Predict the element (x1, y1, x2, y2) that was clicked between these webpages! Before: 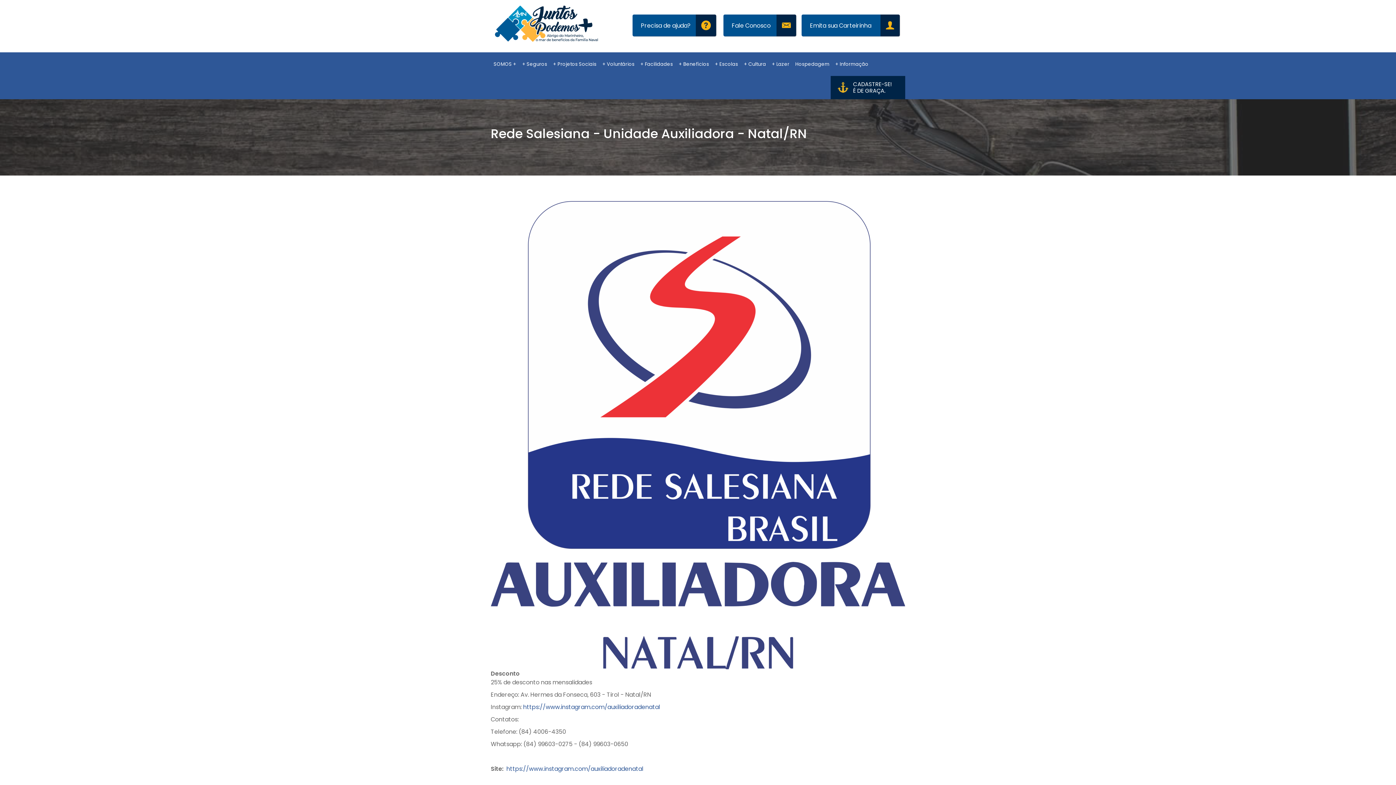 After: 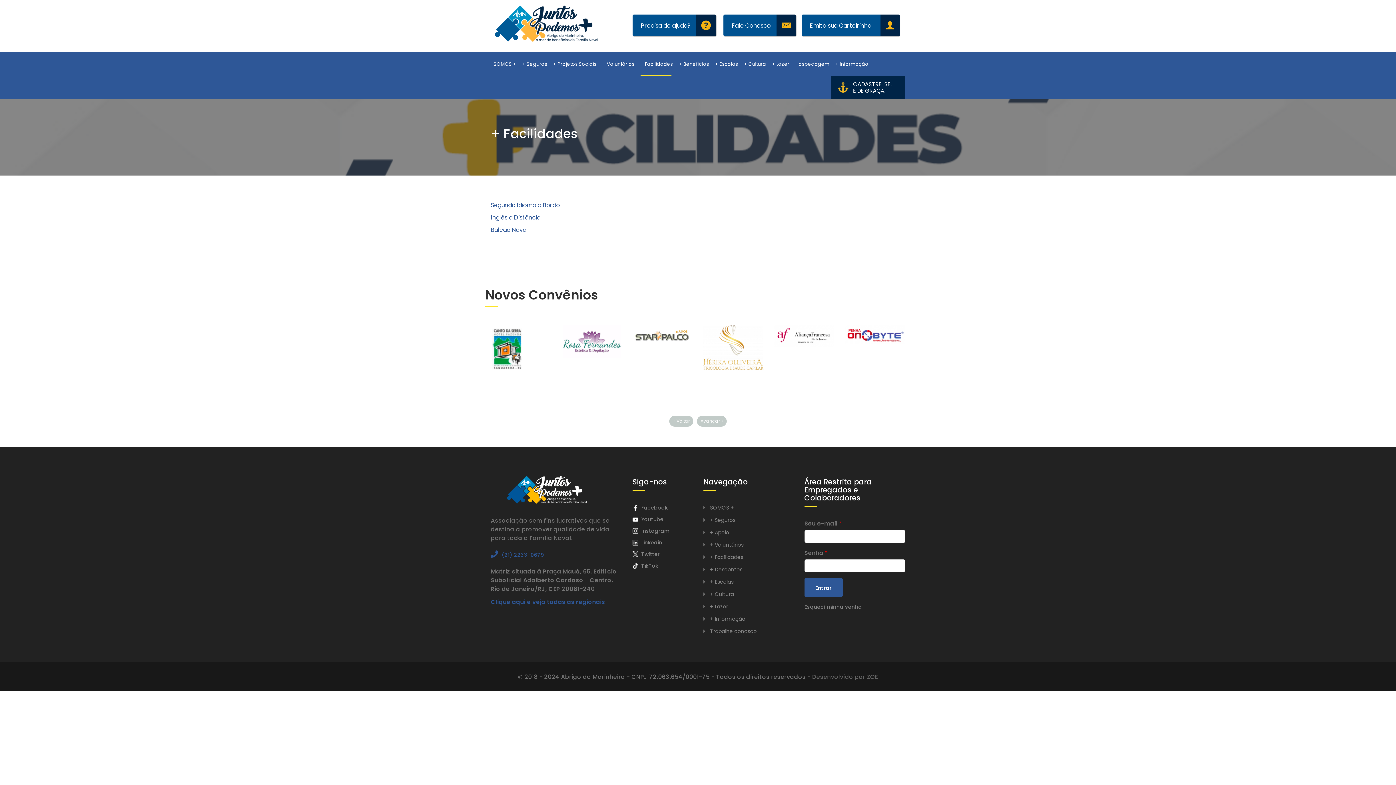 Action: label: + Facilidades bbox: (637, 52, 676, 75)